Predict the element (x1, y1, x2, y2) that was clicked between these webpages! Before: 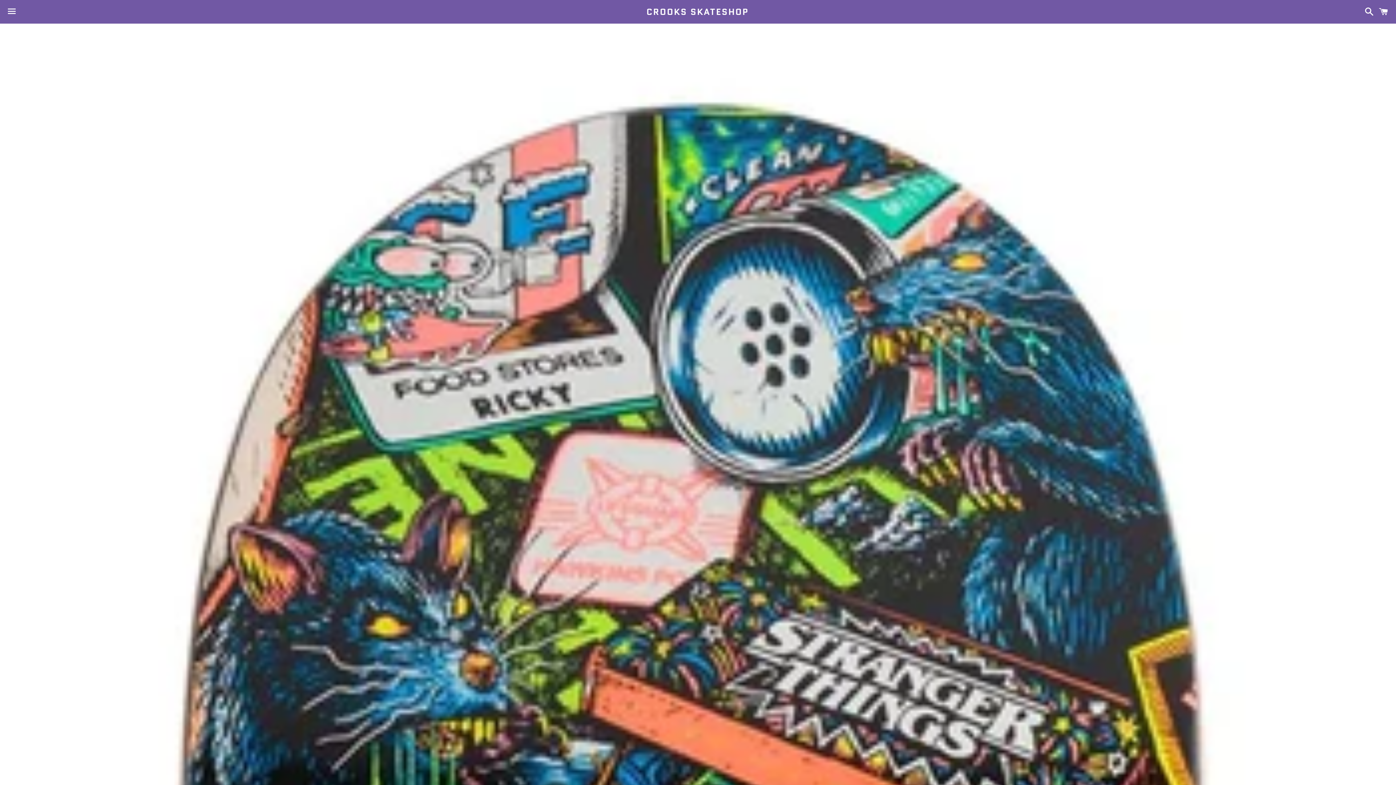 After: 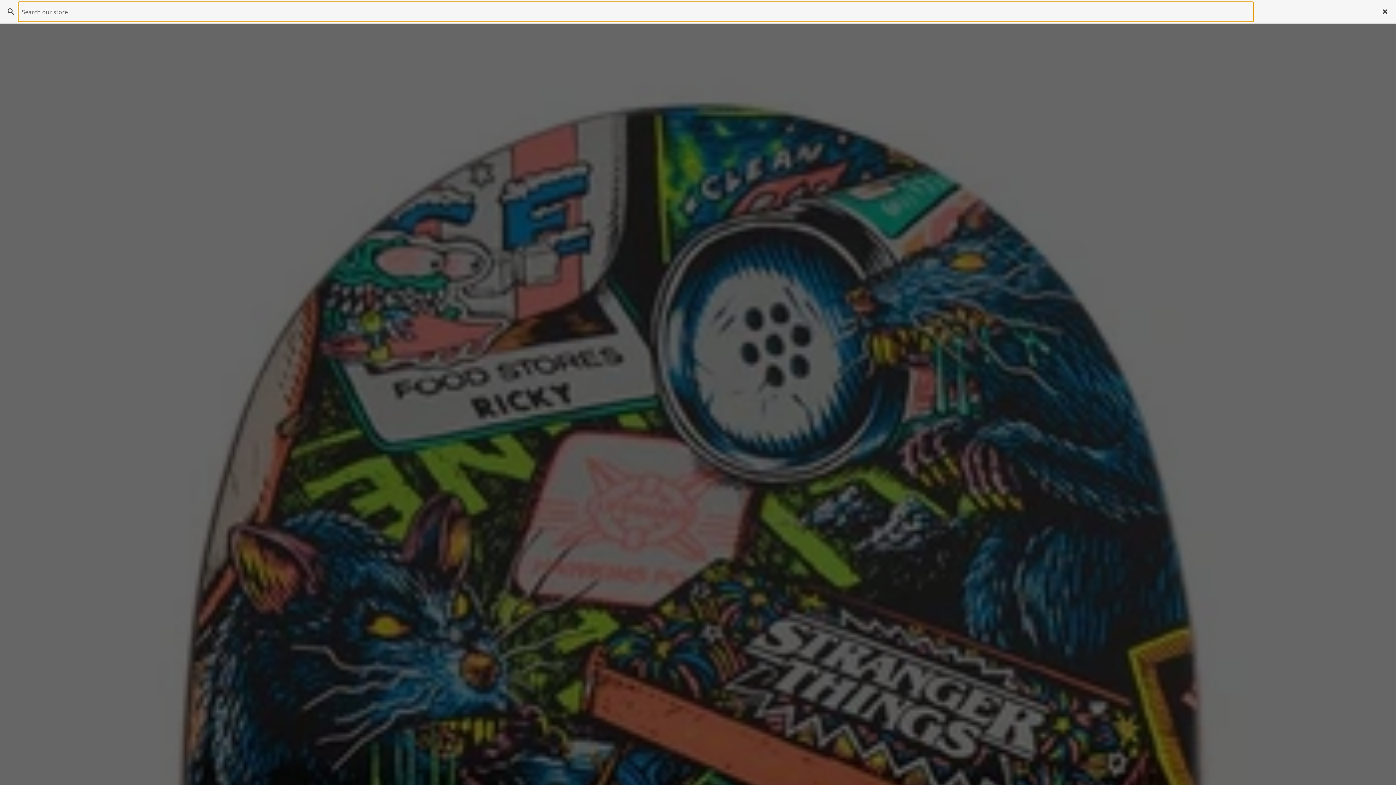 Action: label: Search bbox: (1361, 0, 1374, 22)